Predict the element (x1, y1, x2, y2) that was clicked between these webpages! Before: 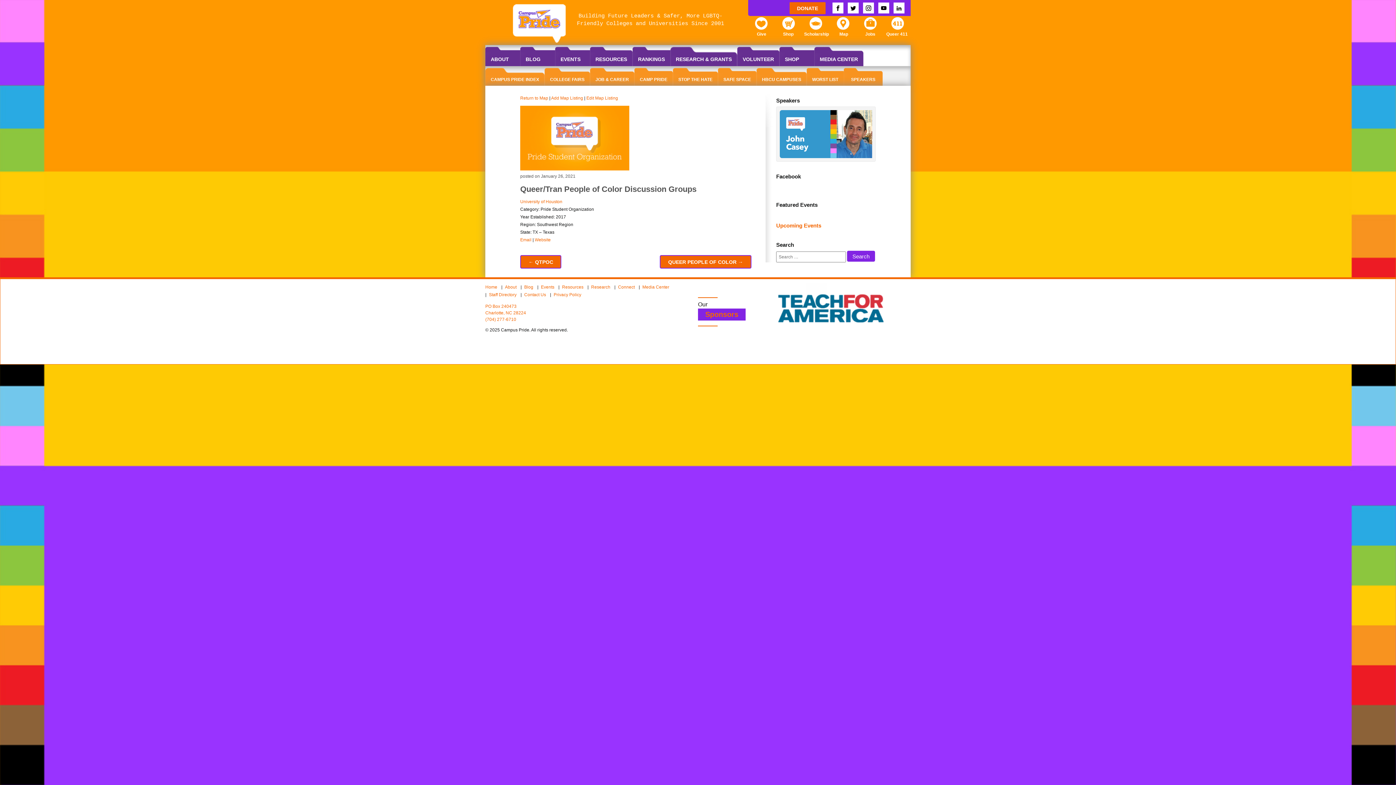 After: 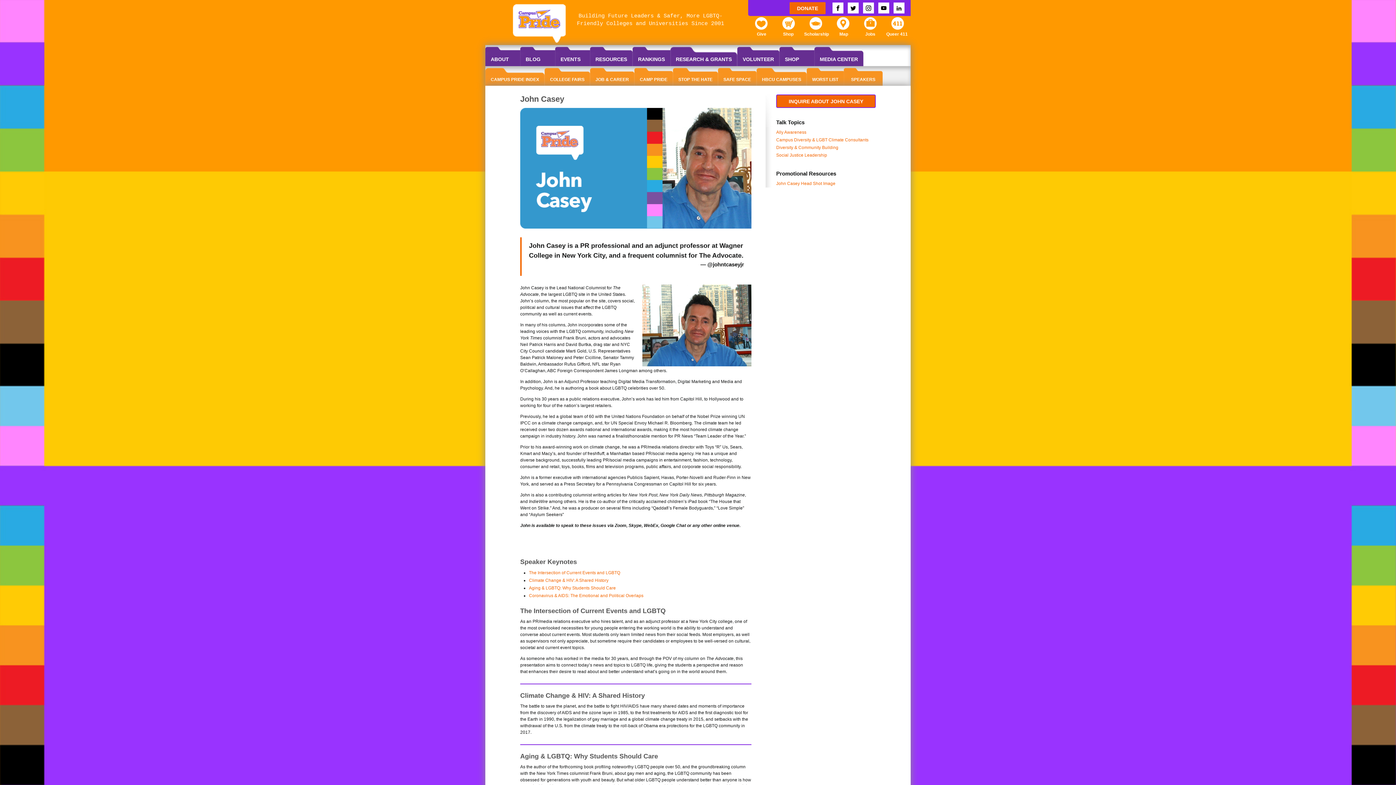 Action: bbox: (780, 110, 872, 158)